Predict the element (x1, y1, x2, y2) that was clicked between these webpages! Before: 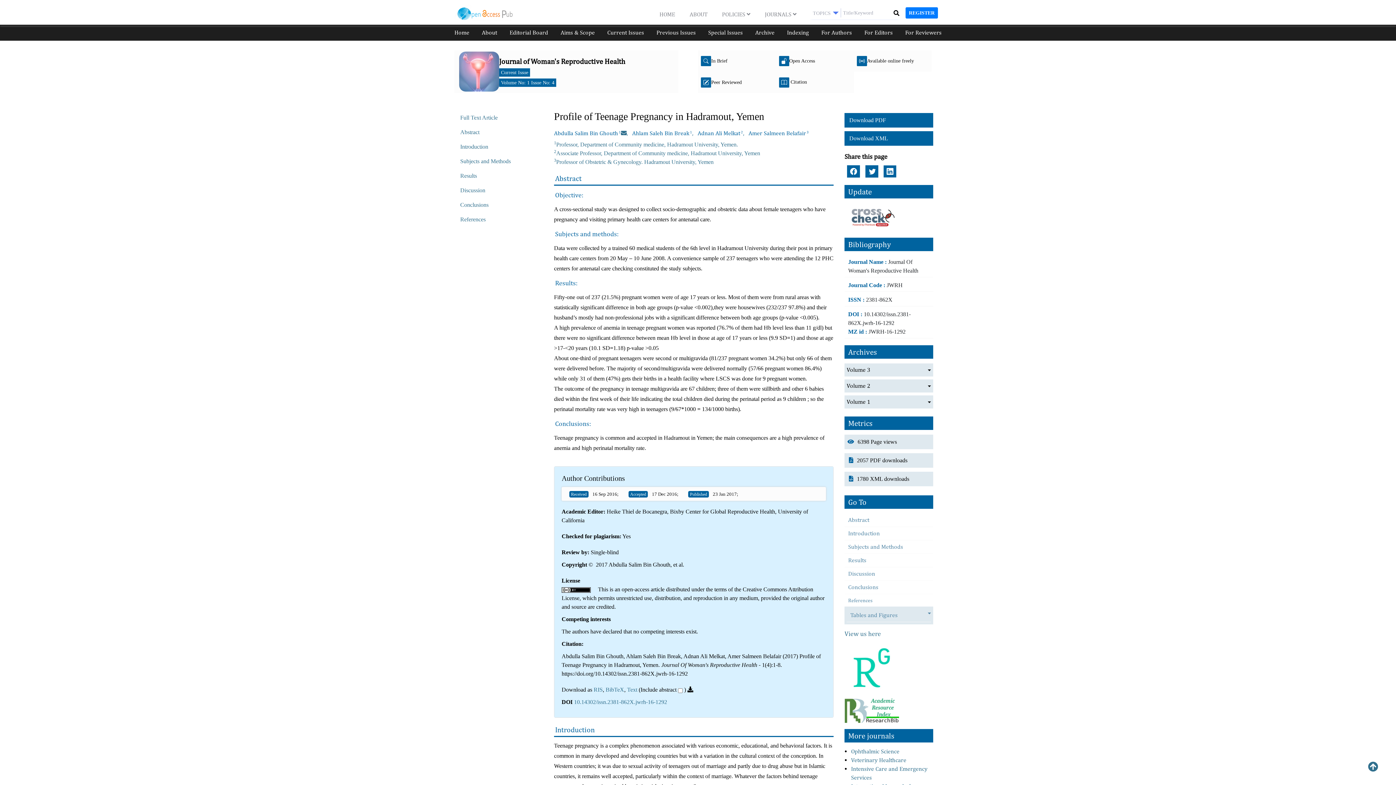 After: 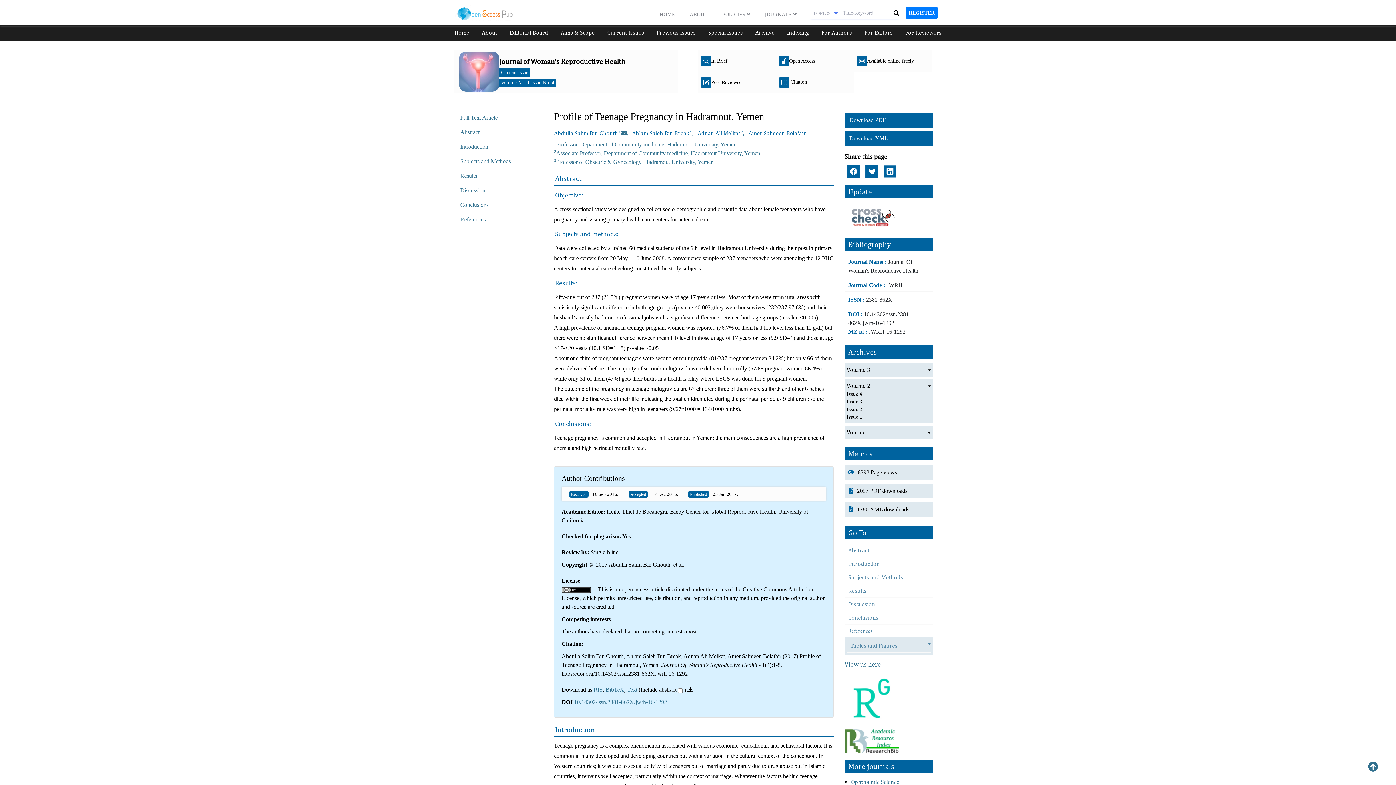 Action: bbox: (846, 381, 931, 390) label: Volume 2